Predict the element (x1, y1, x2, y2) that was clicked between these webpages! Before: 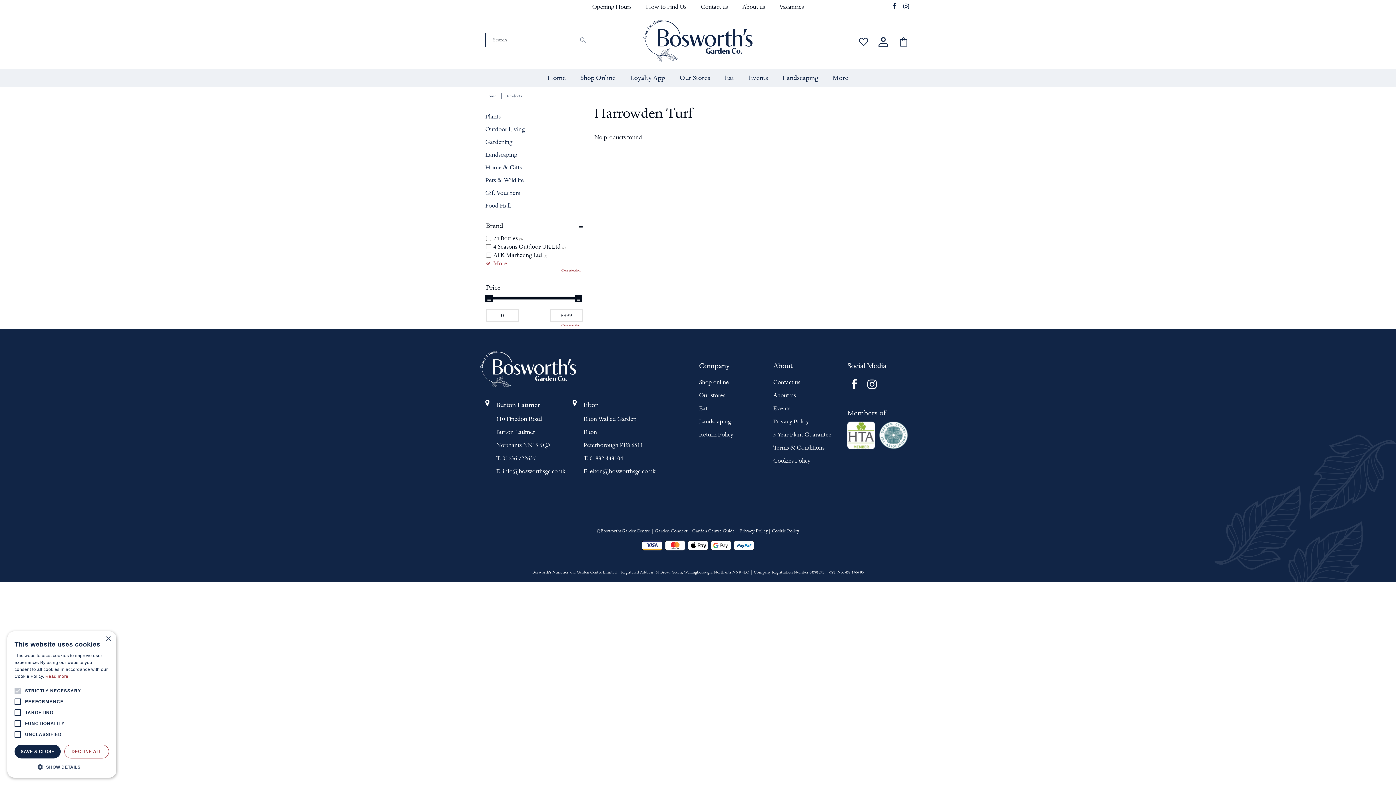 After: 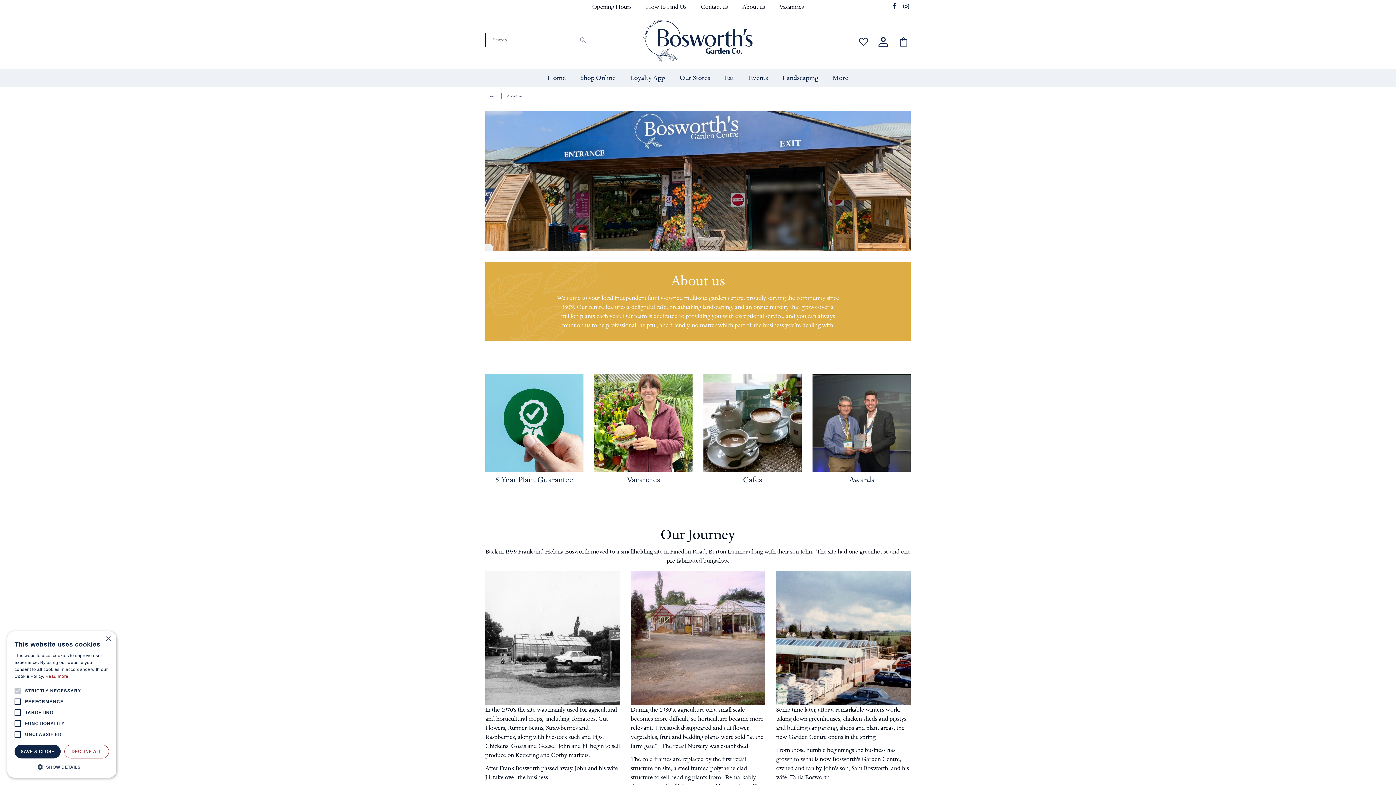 Action: label: About us bbox: (735, 0, 772, 13)